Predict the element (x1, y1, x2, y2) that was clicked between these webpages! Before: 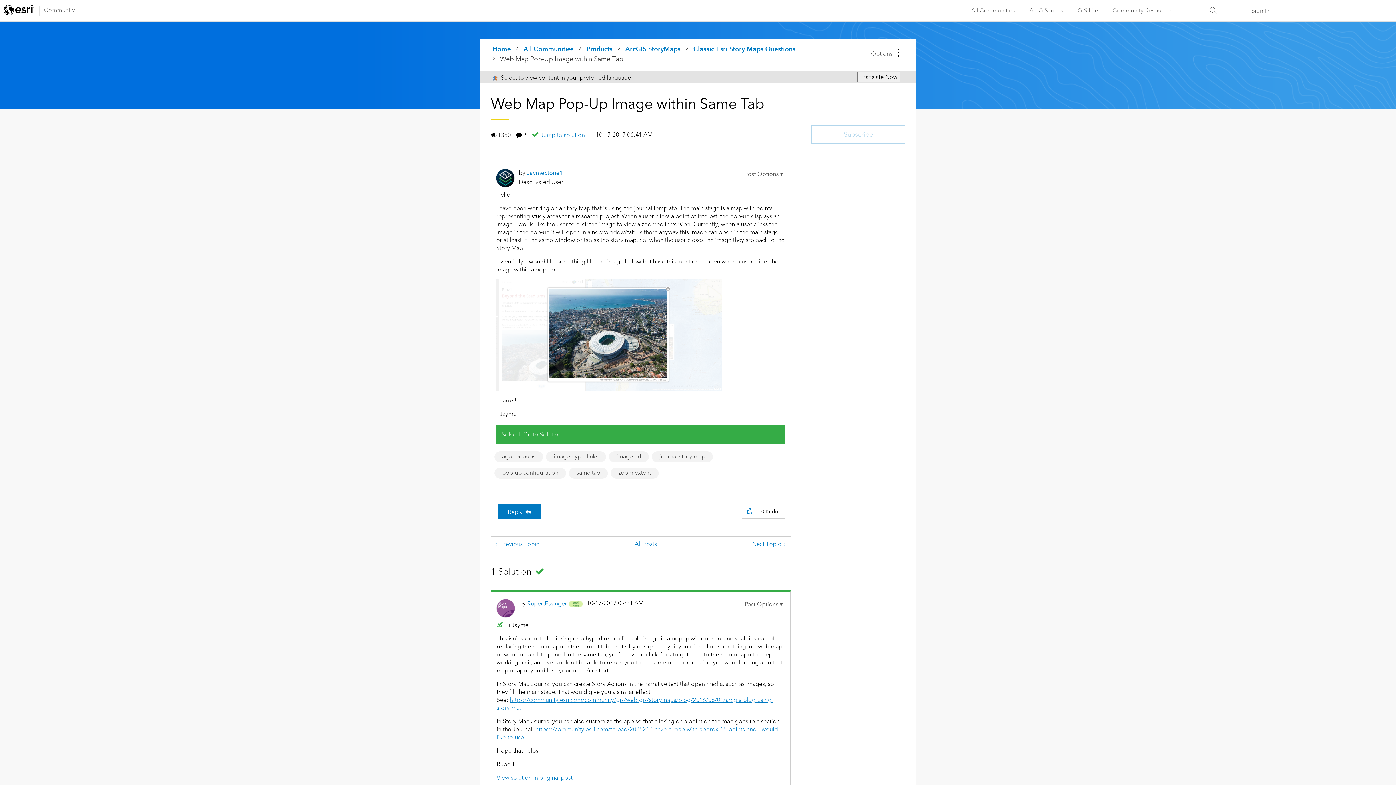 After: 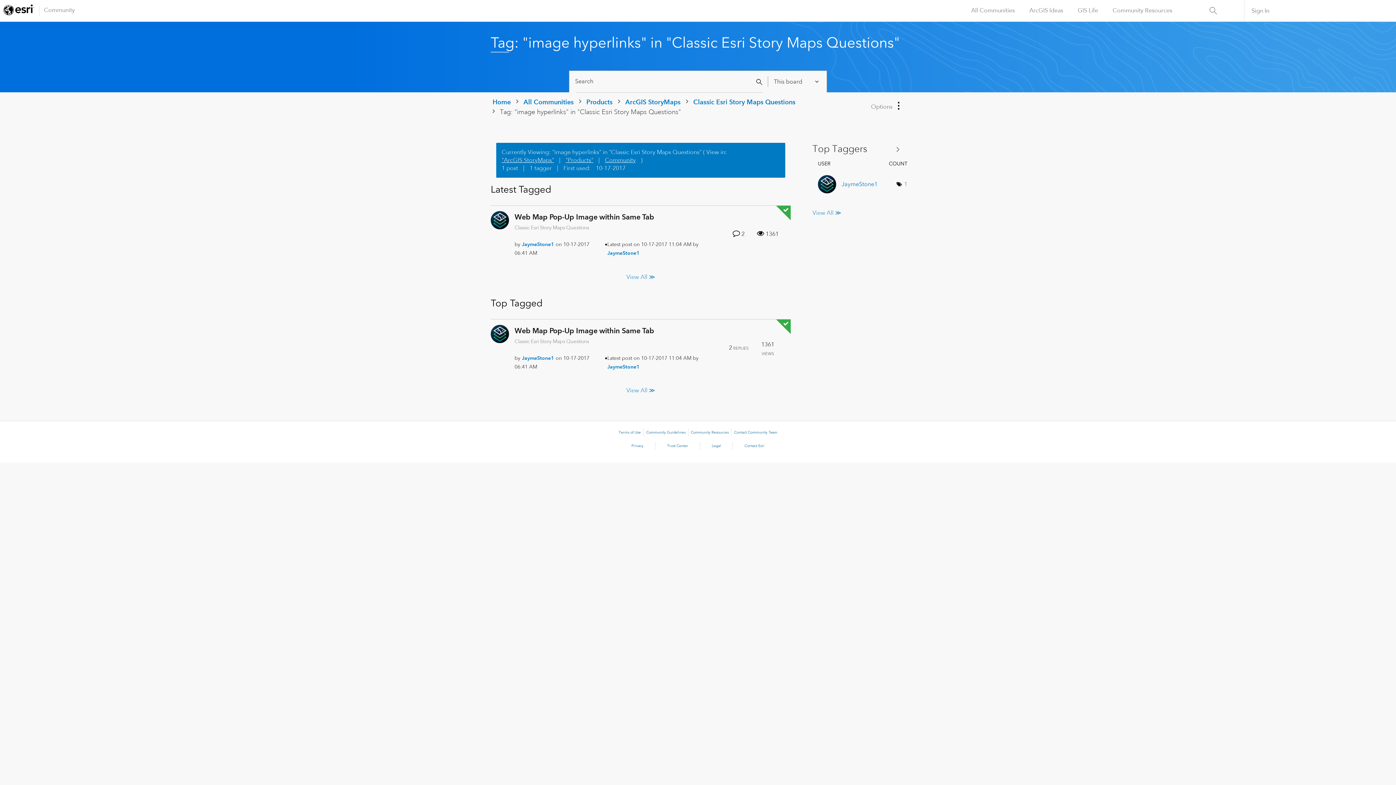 Action: label: image hyperlinks bbox: (553, 453, 598, 460)